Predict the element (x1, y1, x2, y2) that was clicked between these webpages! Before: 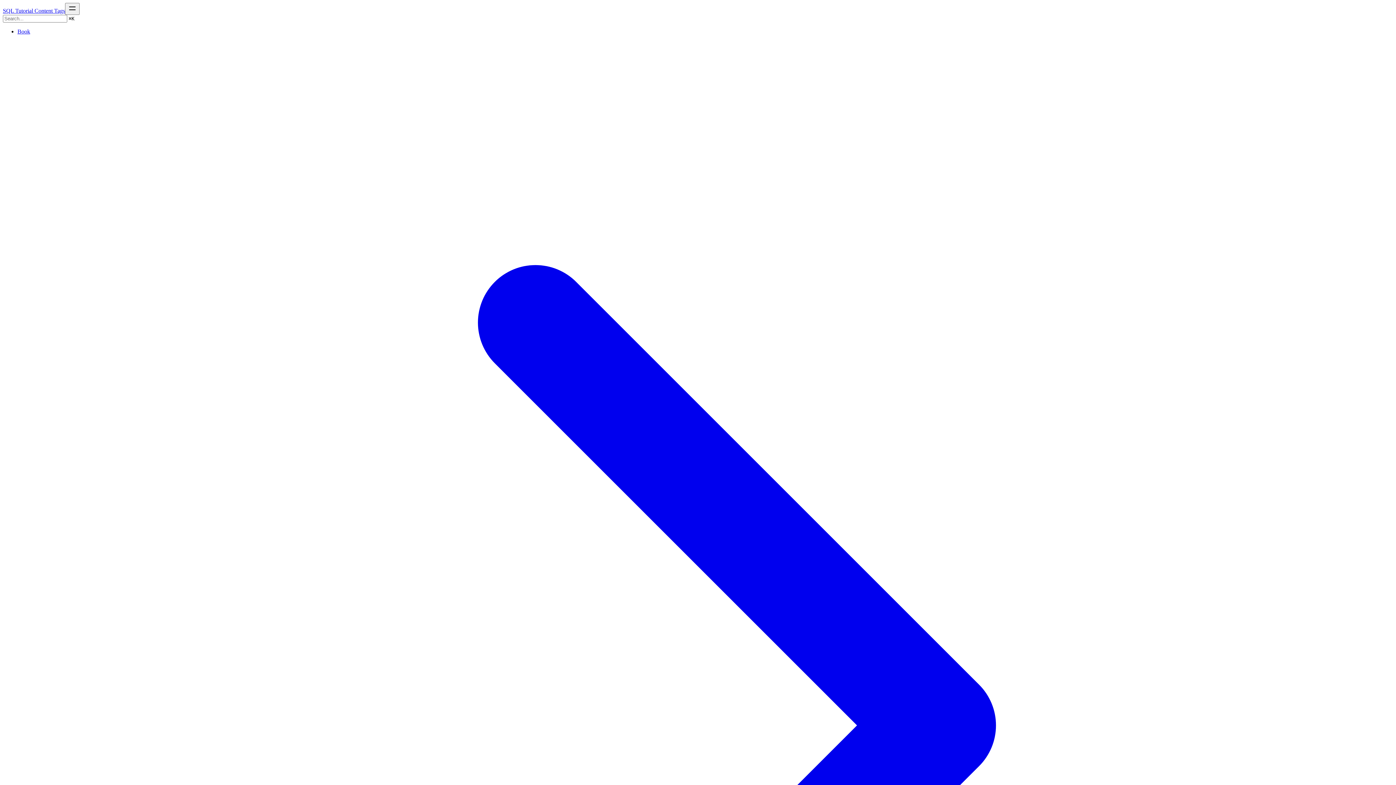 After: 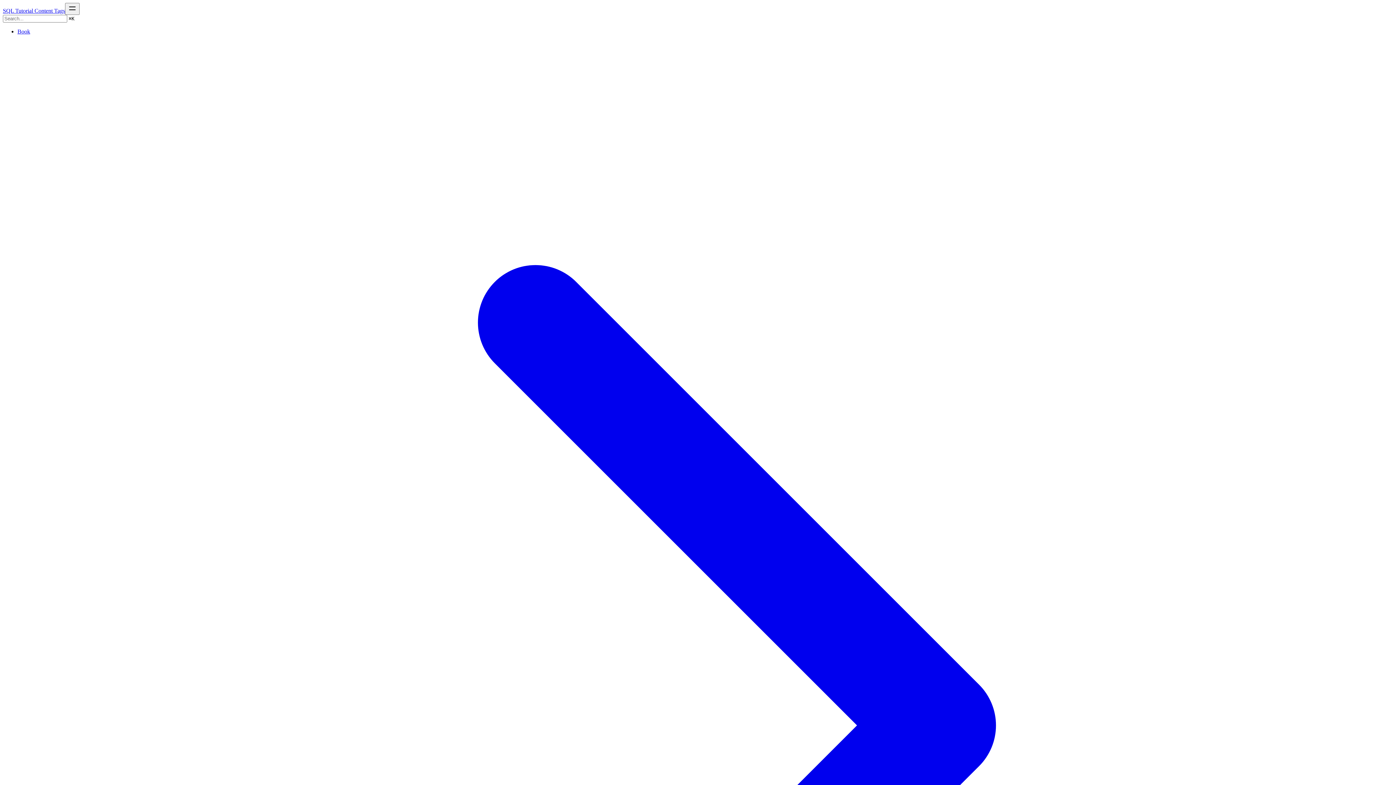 Action: label: Tags bbox: (54, 7, 65, 13)